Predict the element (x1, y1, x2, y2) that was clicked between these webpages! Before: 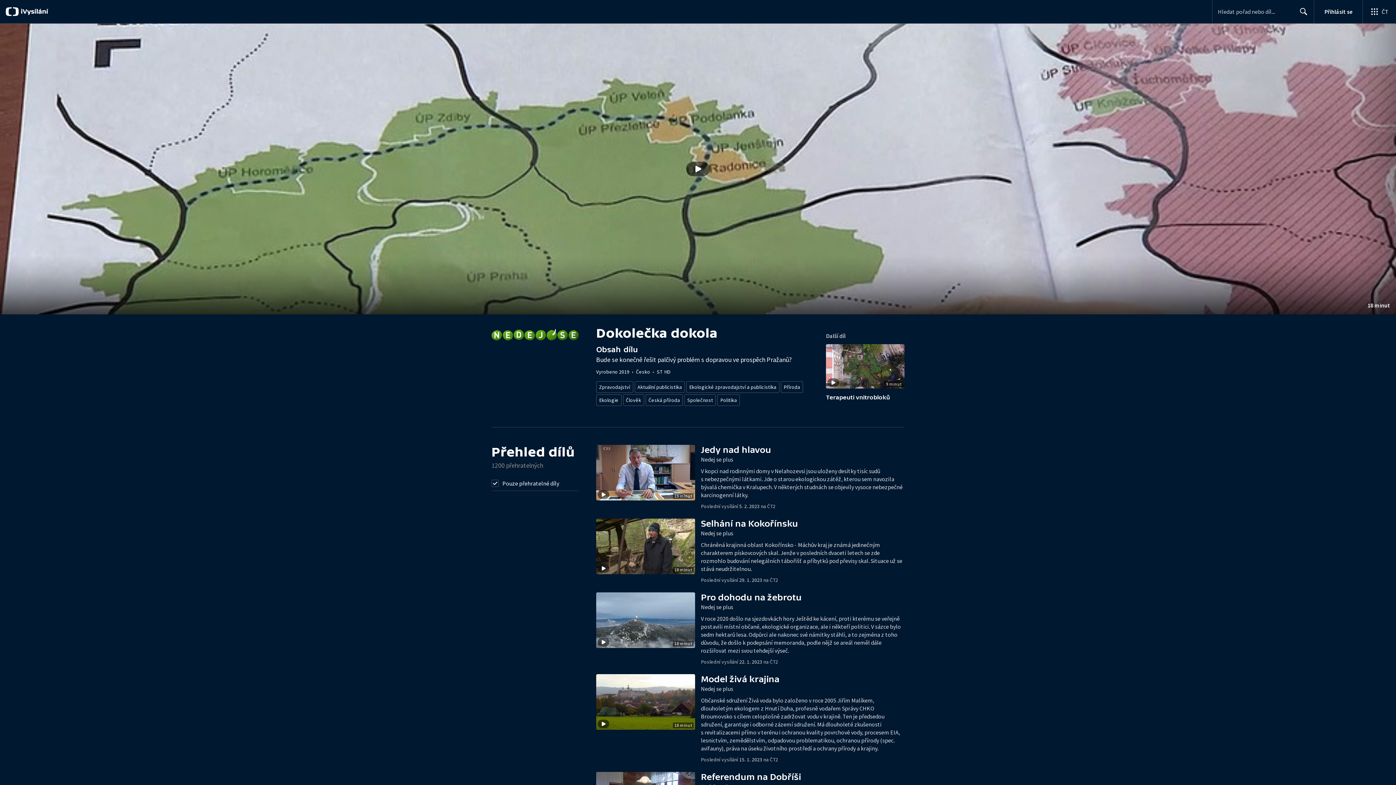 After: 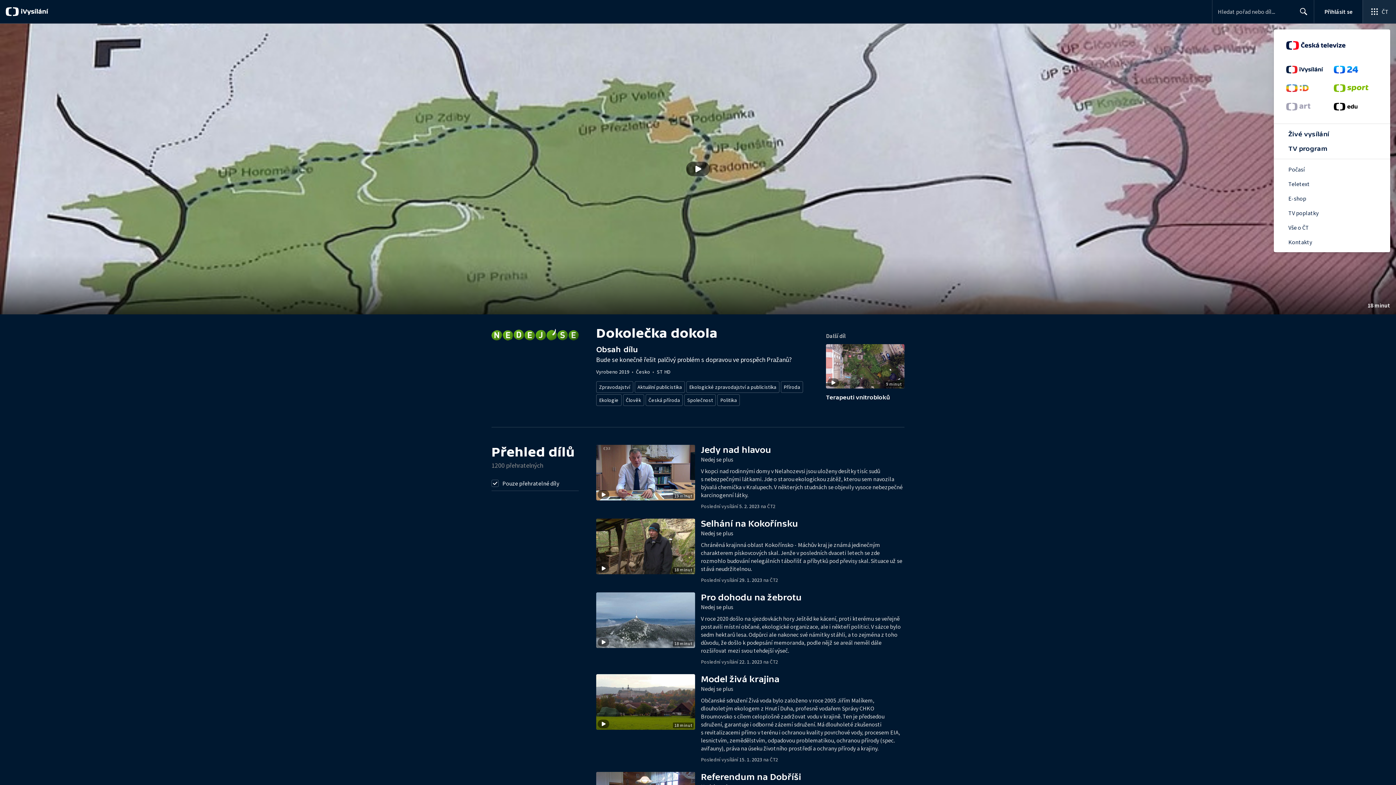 Action: label: Otevřít globální menu bbox: (1362, 0, 1396, 23)